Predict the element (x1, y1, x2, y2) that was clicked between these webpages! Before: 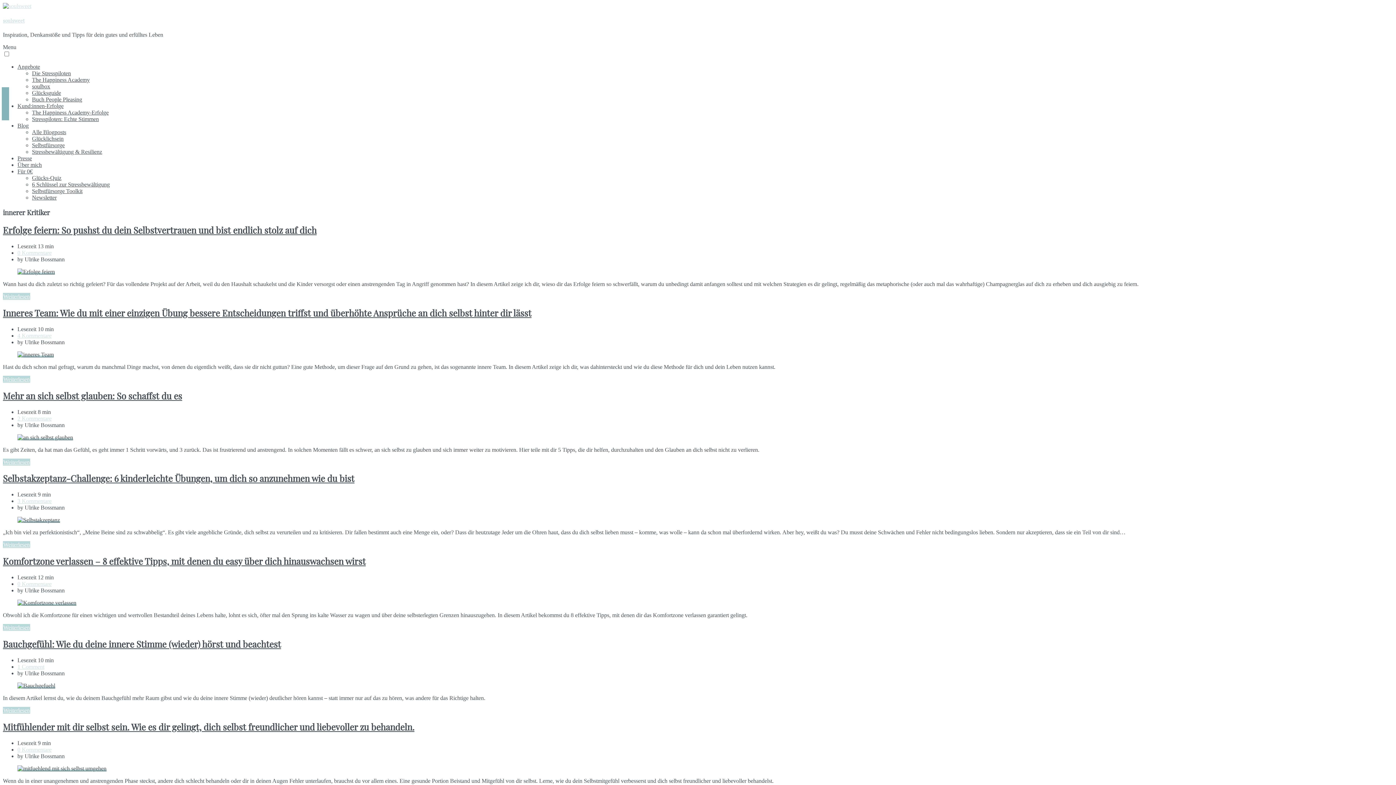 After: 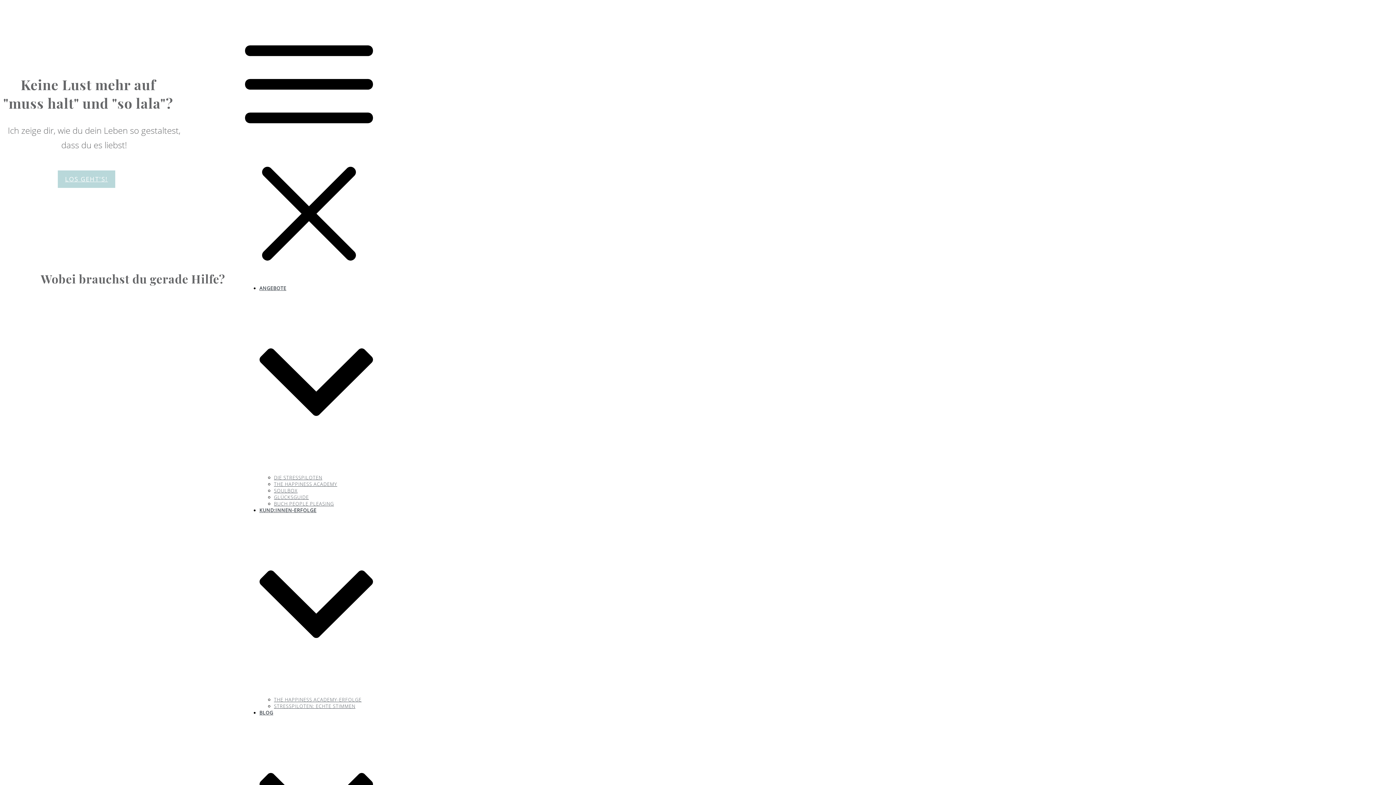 Action: bbox: (2, 2, 31, 9)